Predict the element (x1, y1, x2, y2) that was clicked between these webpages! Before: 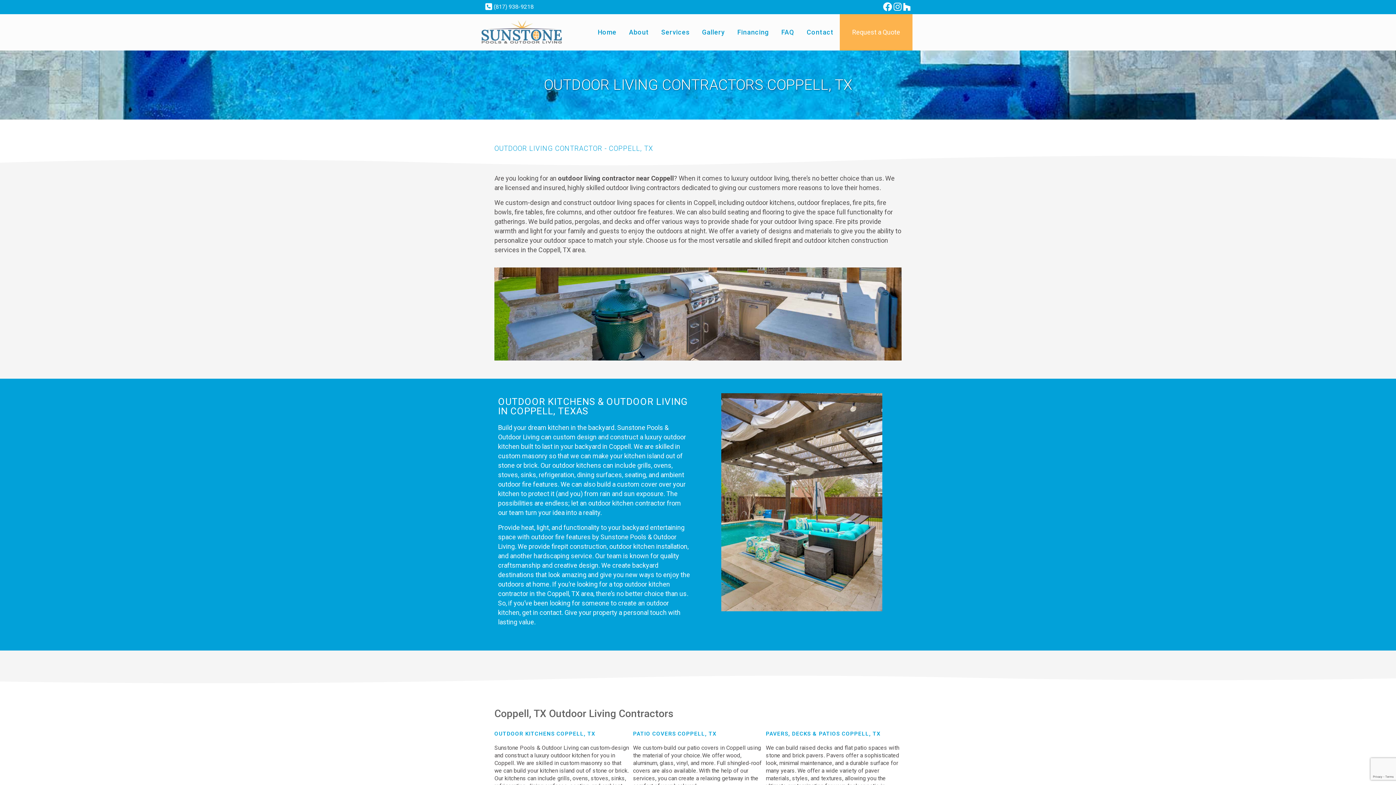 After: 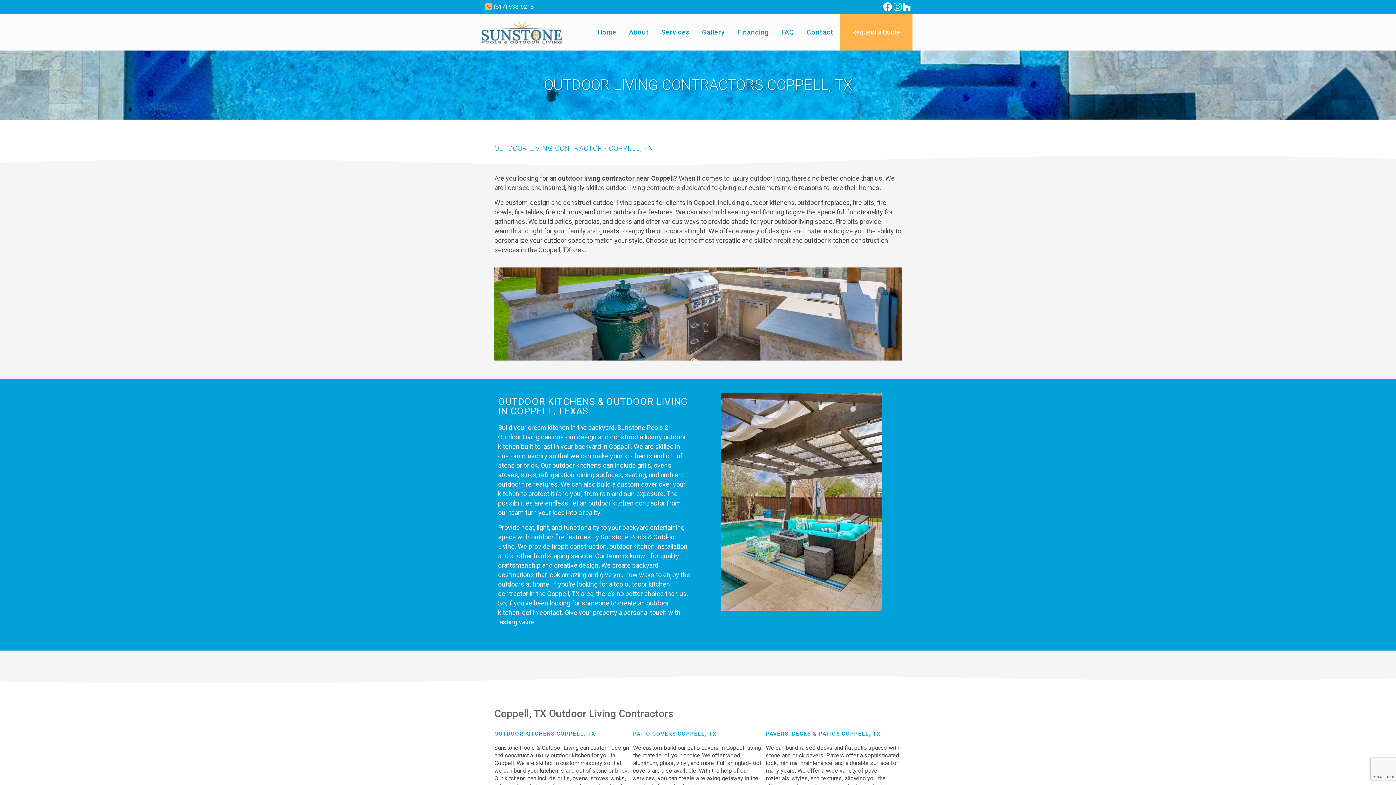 Action: bbox: (485, 2, 492, 11)